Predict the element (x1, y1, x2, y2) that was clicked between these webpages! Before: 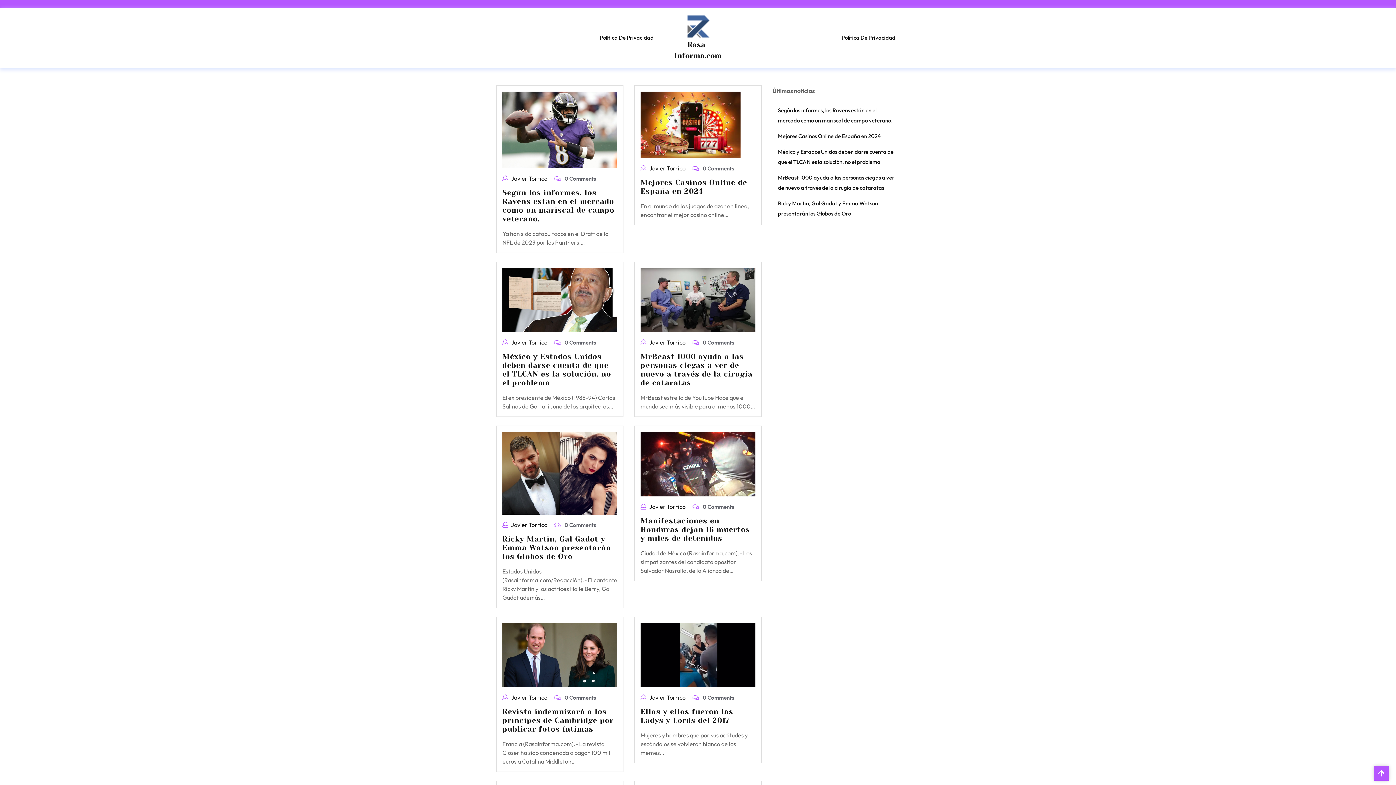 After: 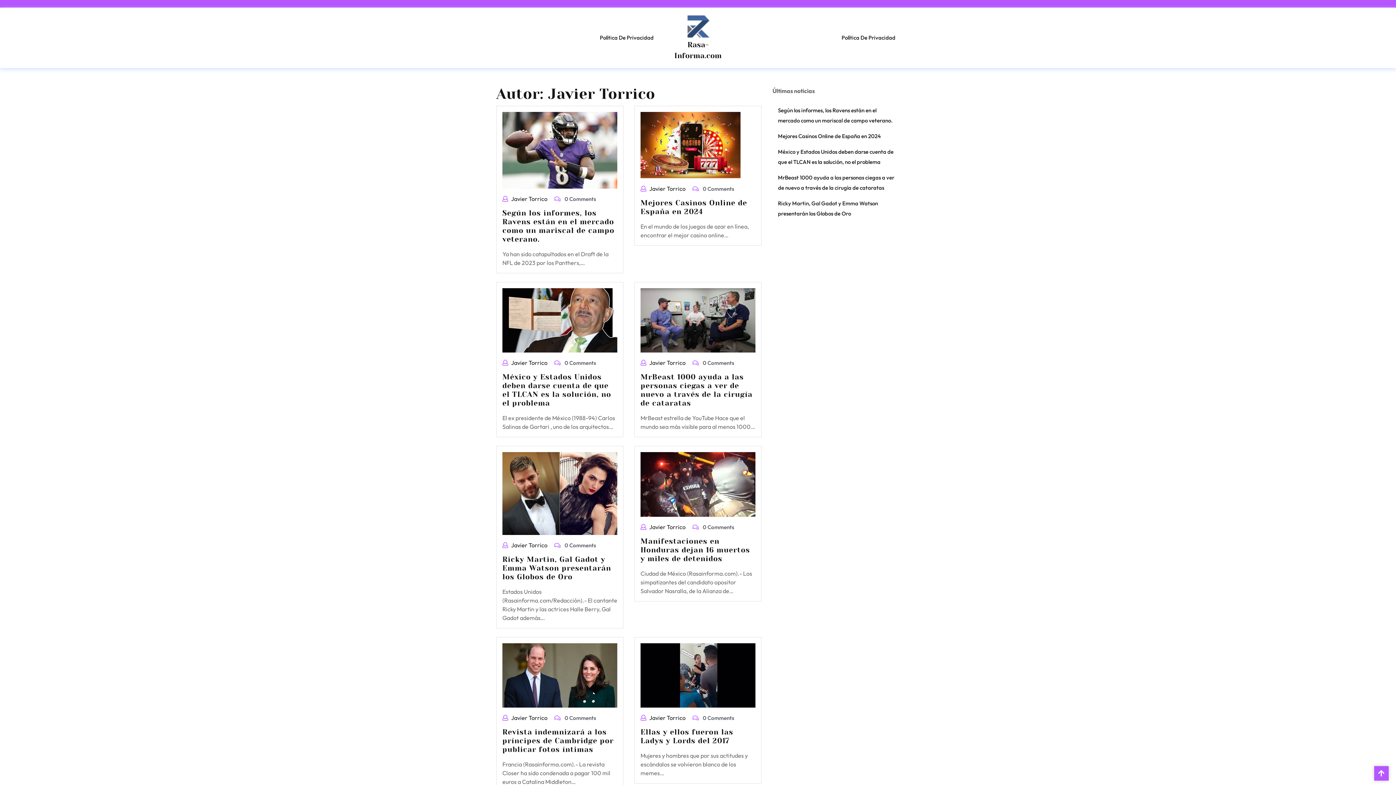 Action: bbox: (511, 694, 547, 701) label: Javier Torrico